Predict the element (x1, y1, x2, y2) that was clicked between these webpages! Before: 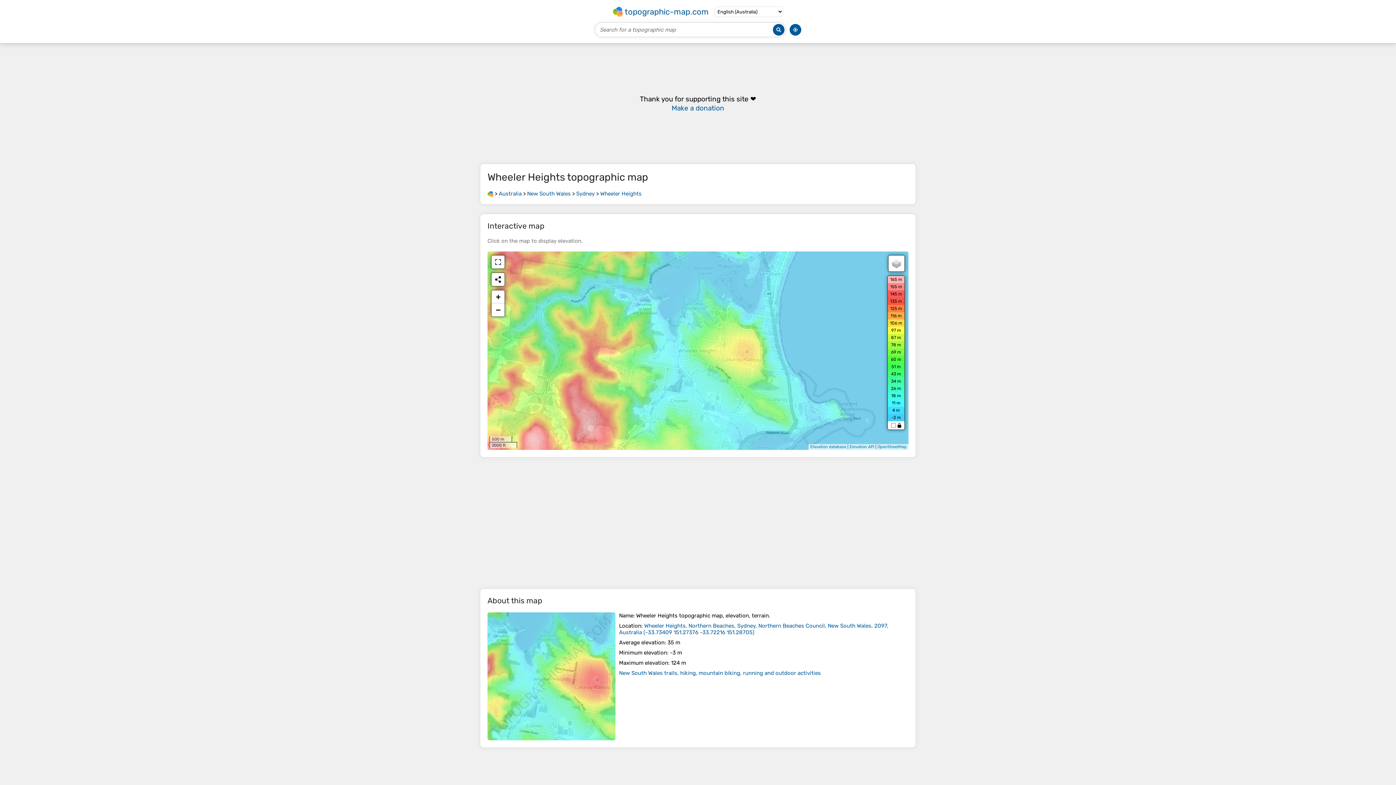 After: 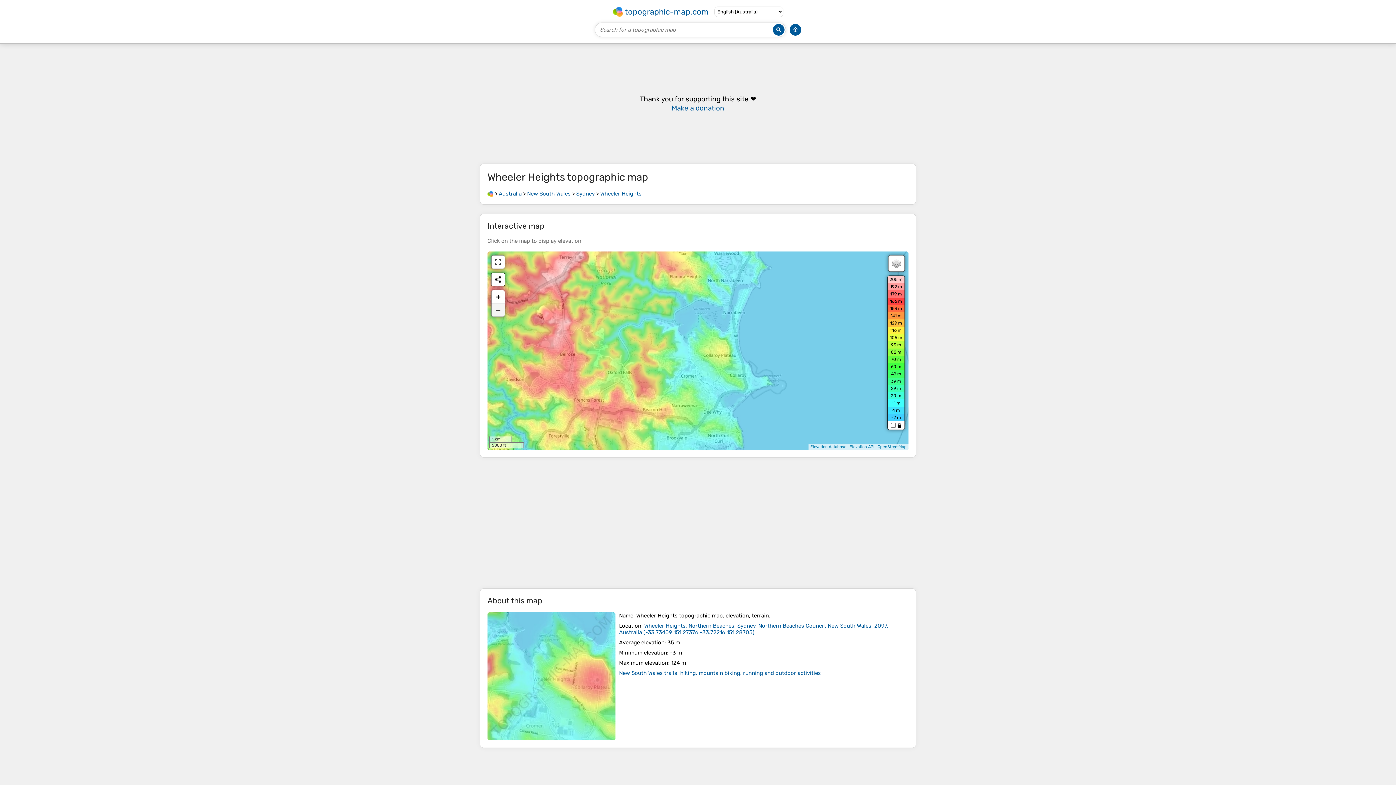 Action: bbox: (491, 303, 504, 316) label: −